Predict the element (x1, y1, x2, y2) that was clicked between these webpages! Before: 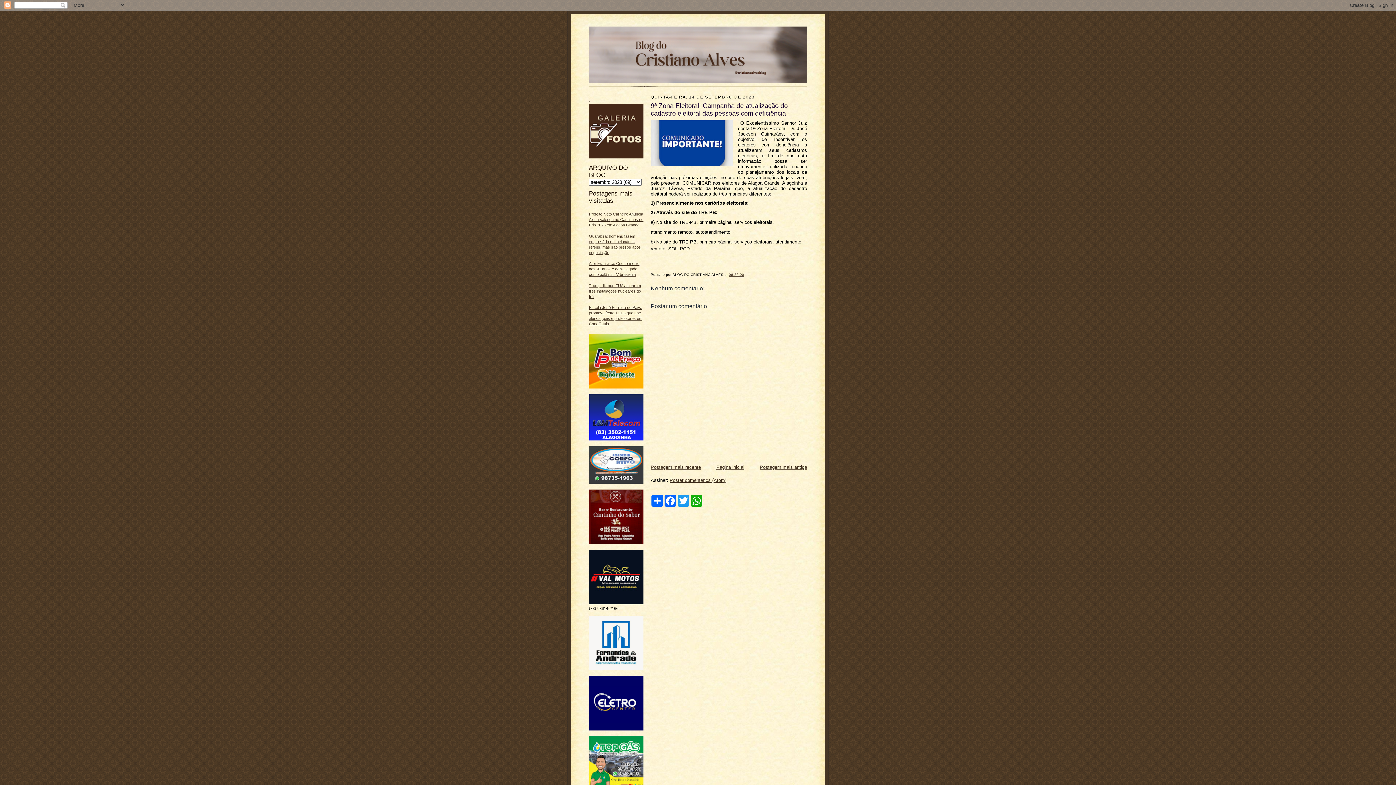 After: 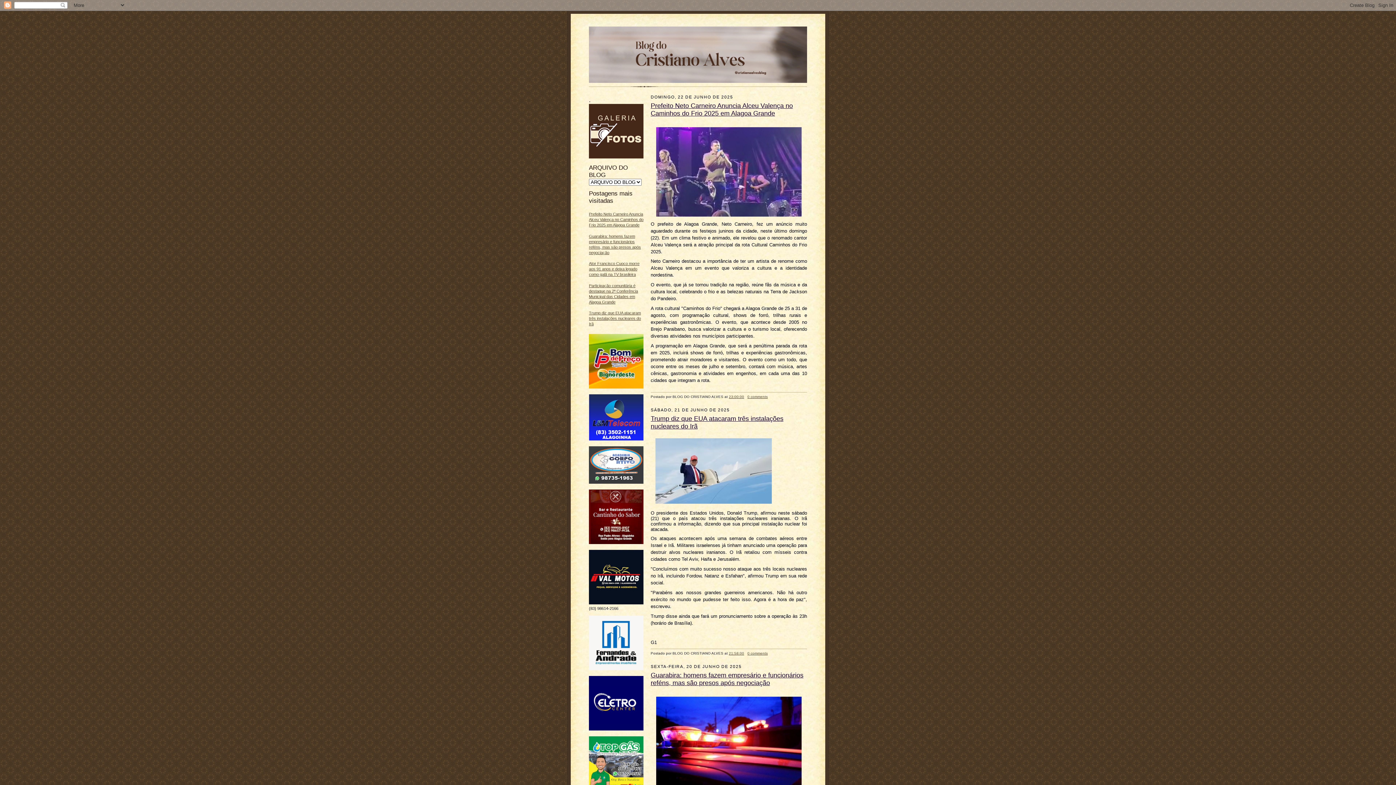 Action: bbox: (589, 26, 807, 82)